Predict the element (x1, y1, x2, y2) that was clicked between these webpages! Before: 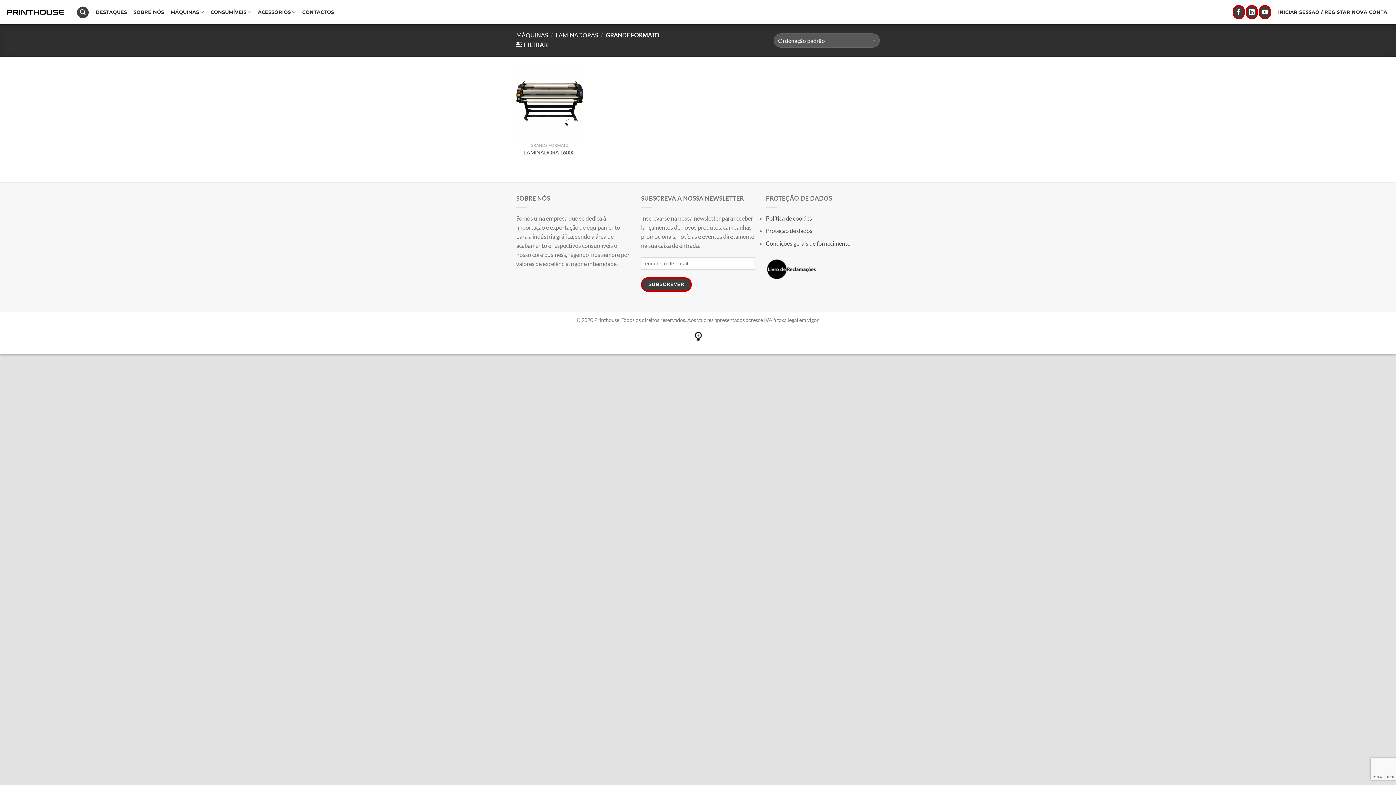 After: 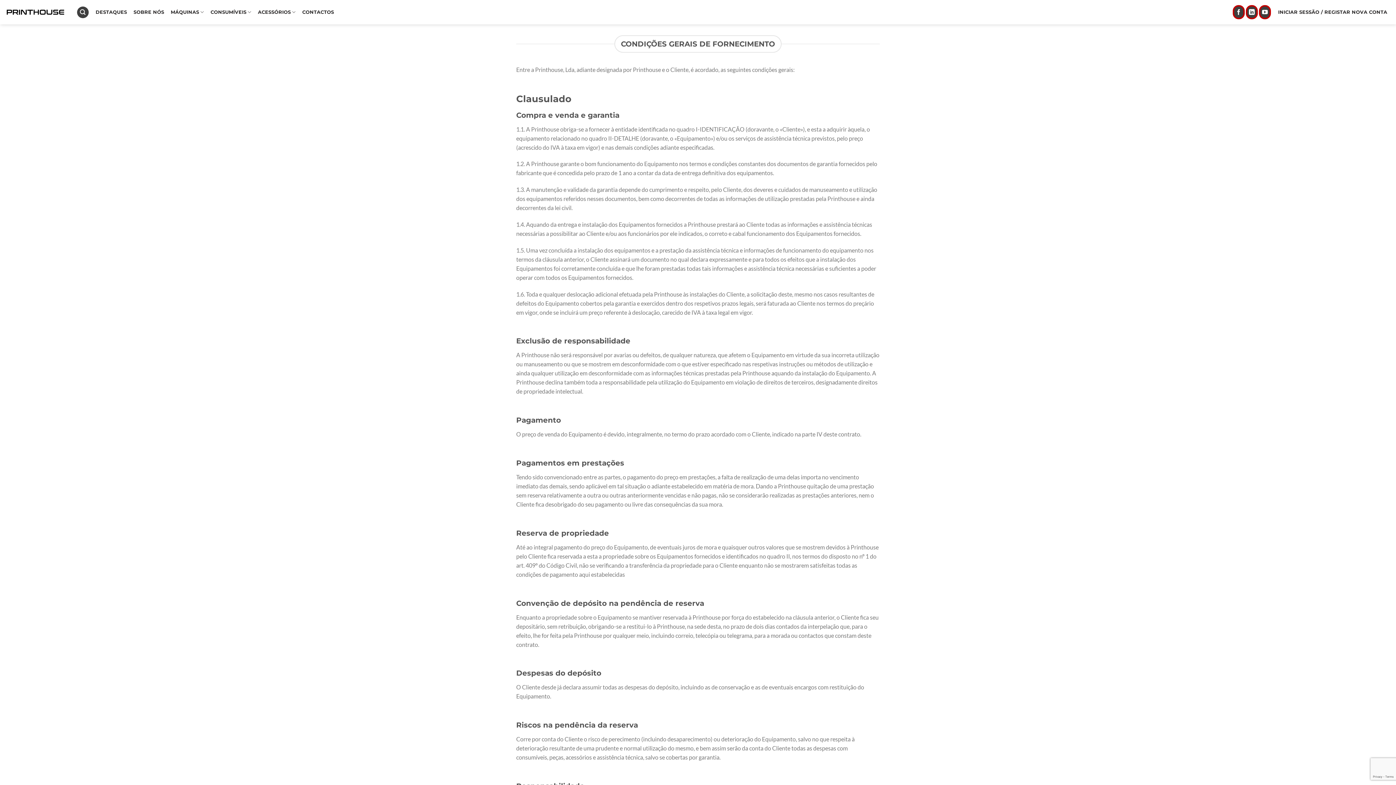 Action: bbox: (766, 239, 850, 246) label: Condições gerais de fornecimento